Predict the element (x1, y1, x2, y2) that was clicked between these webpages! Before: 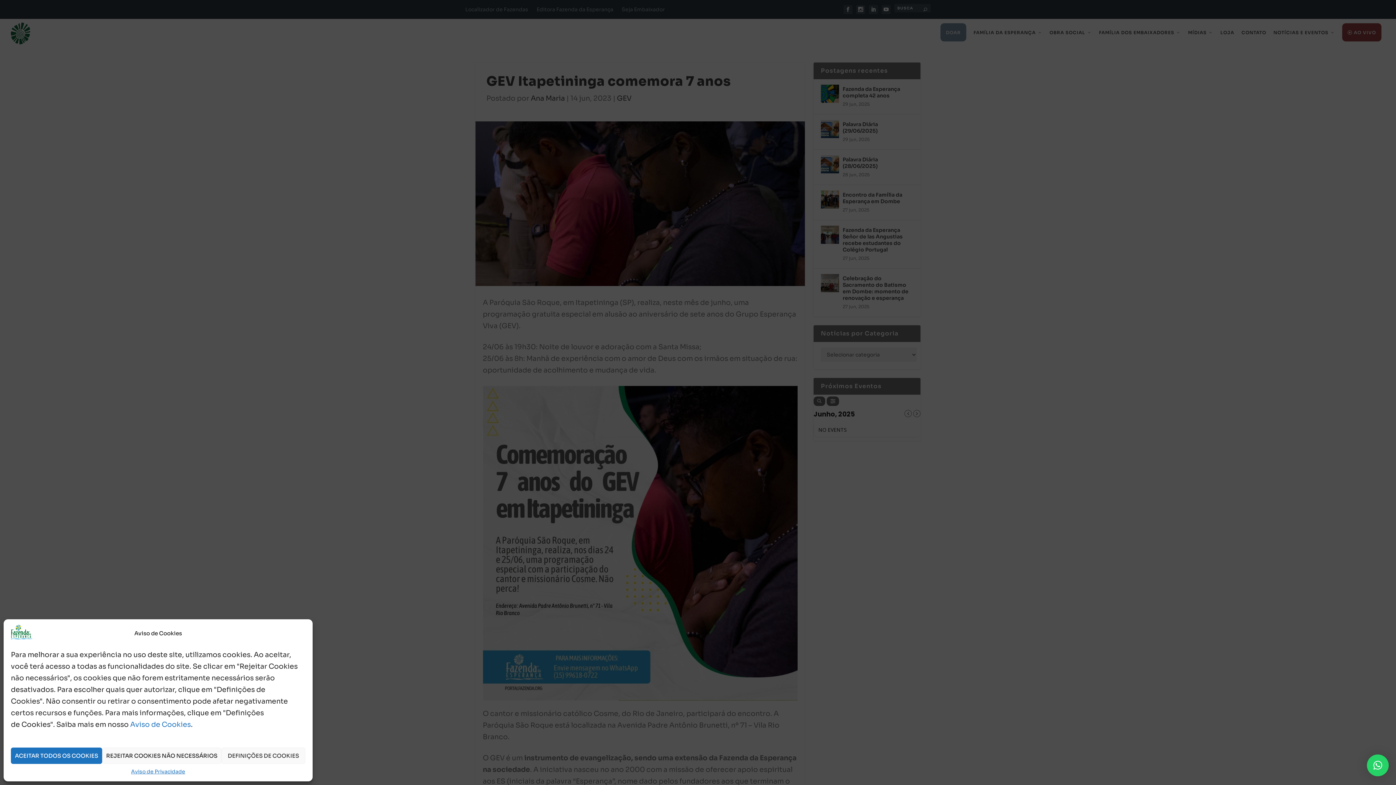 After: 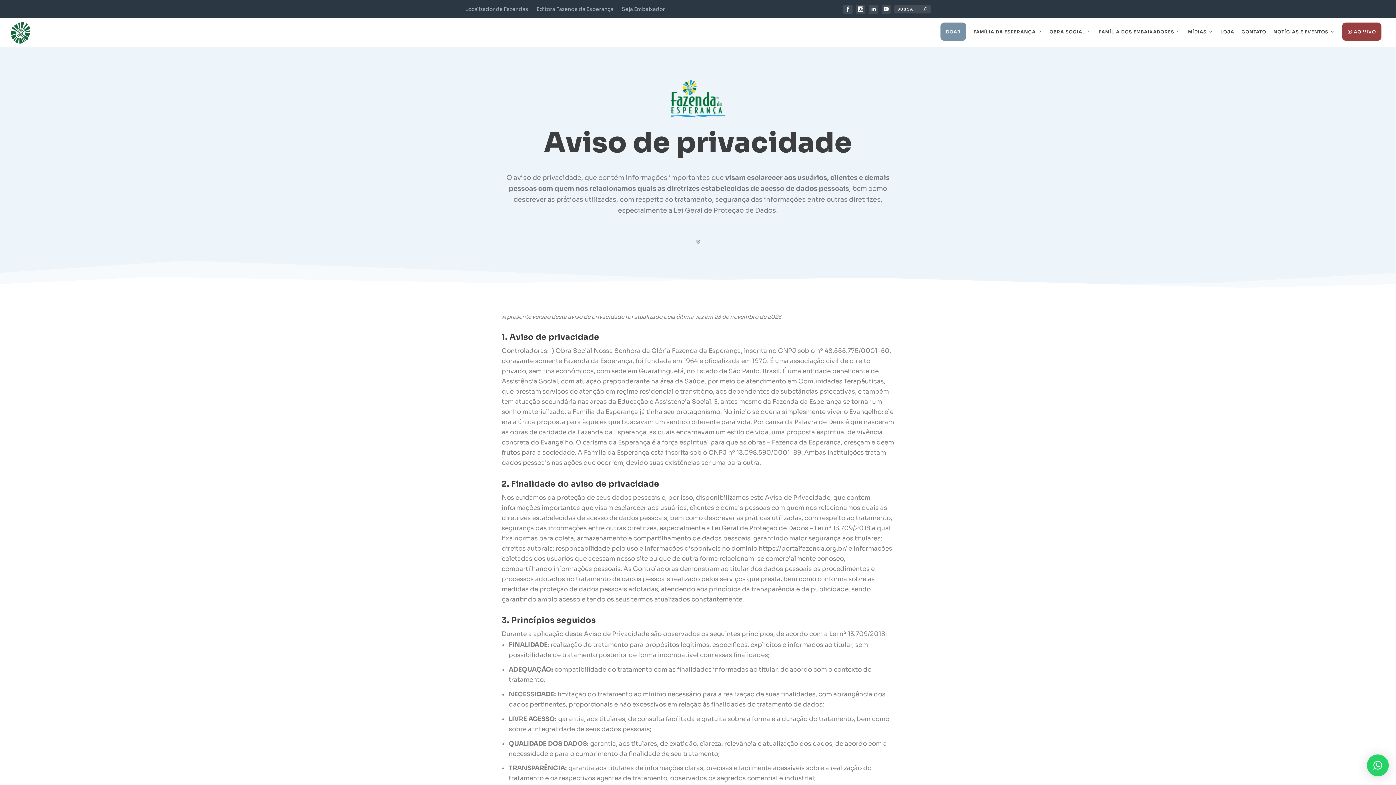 Action: label: Aviso de Privacidade bbox: (131, 768, 185, 776)